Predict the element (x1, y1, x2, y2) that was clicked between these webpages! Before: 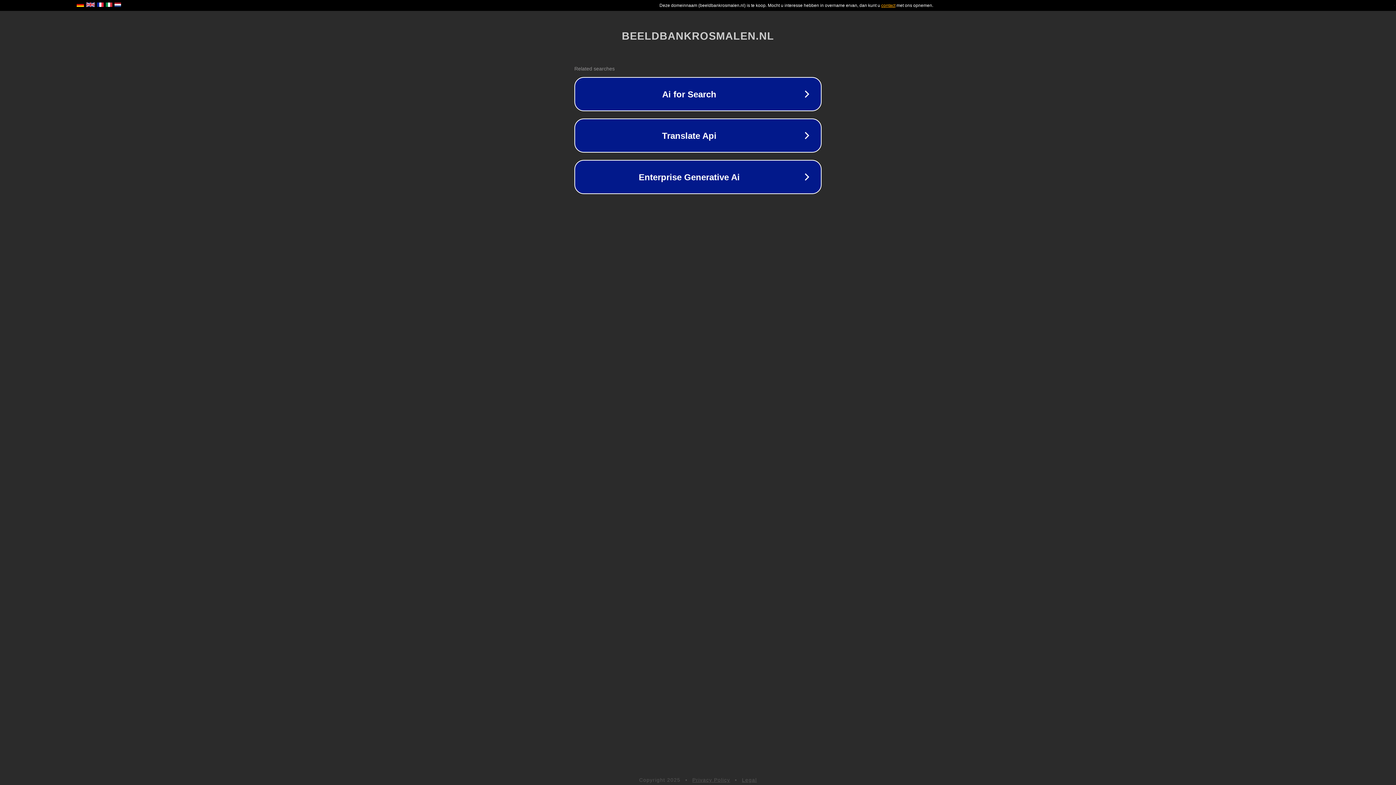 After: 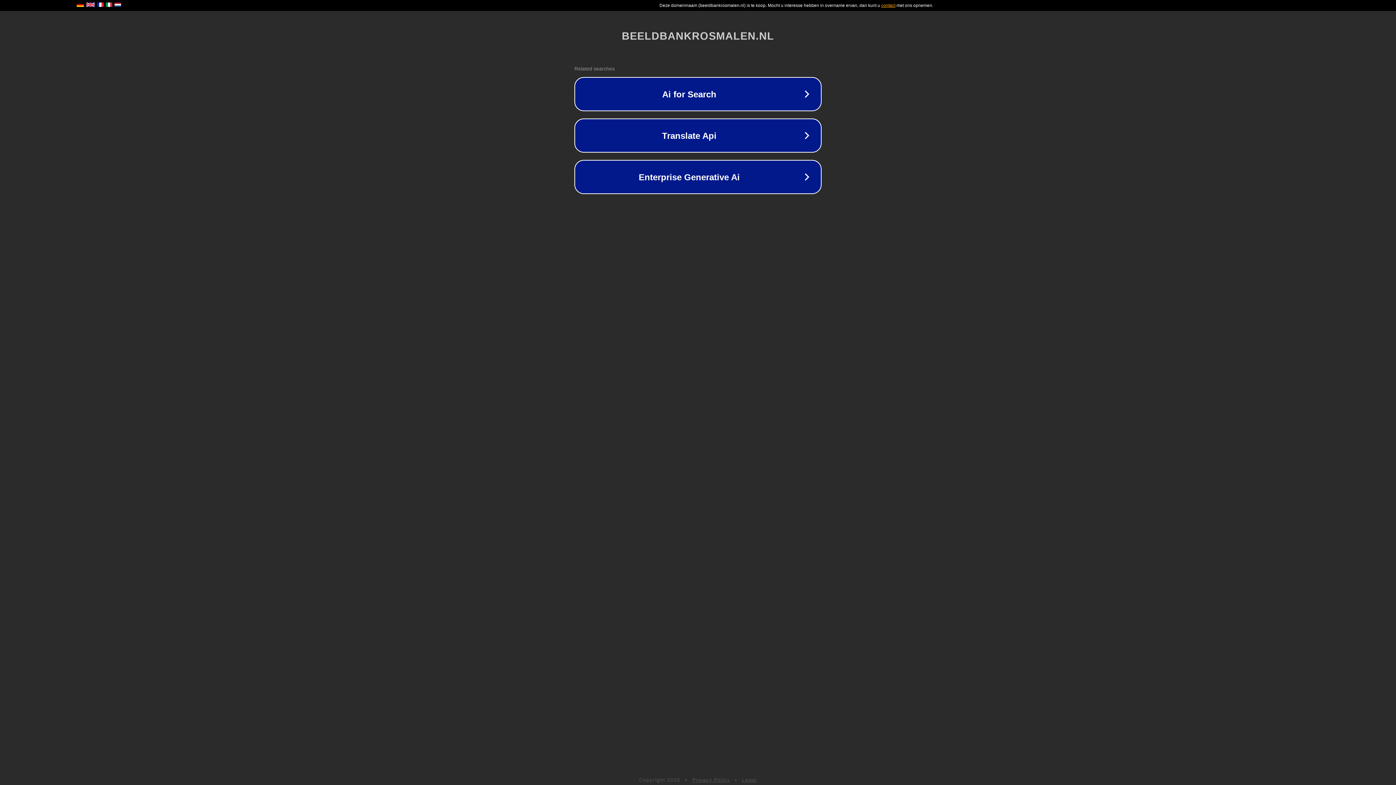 Action: bbox: (692, 777, 730, 783) label: Privacy Policy